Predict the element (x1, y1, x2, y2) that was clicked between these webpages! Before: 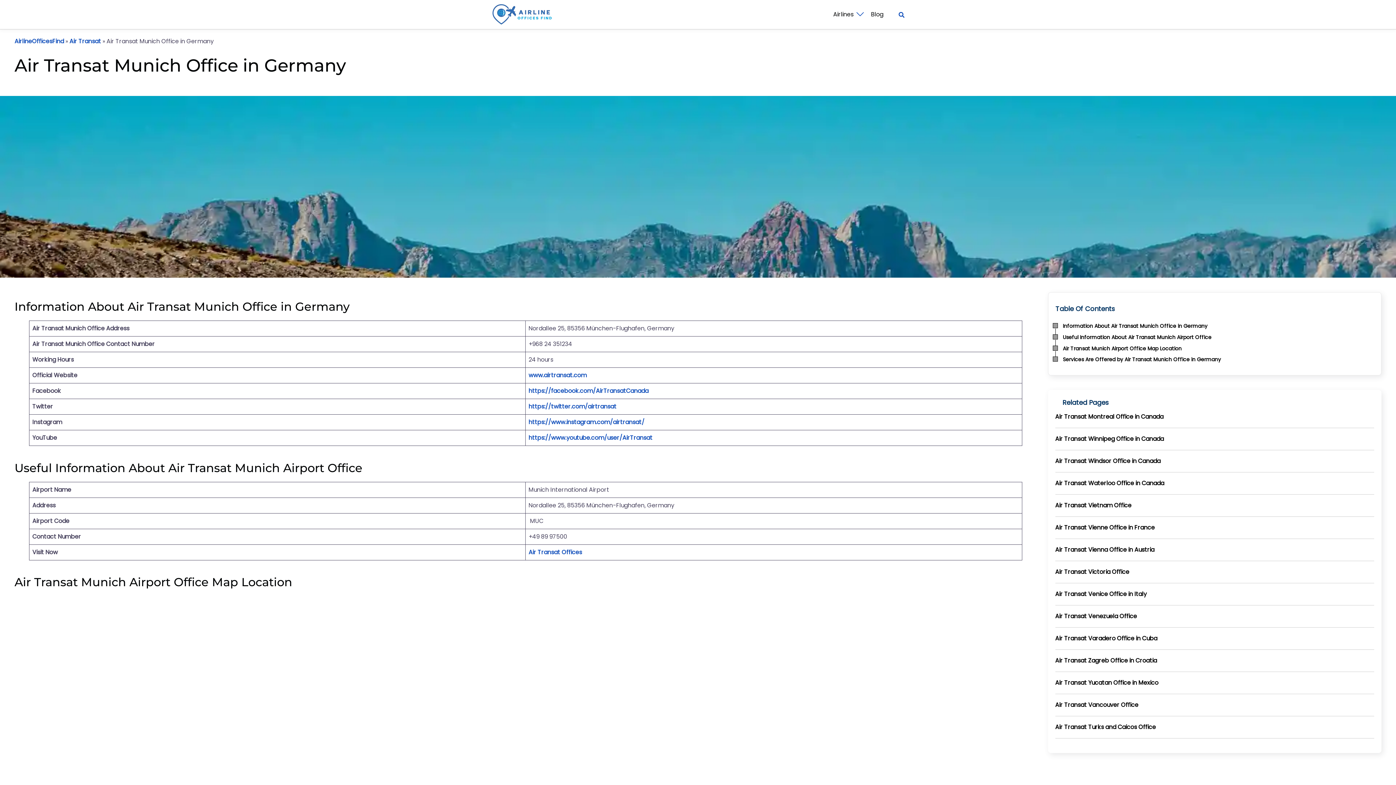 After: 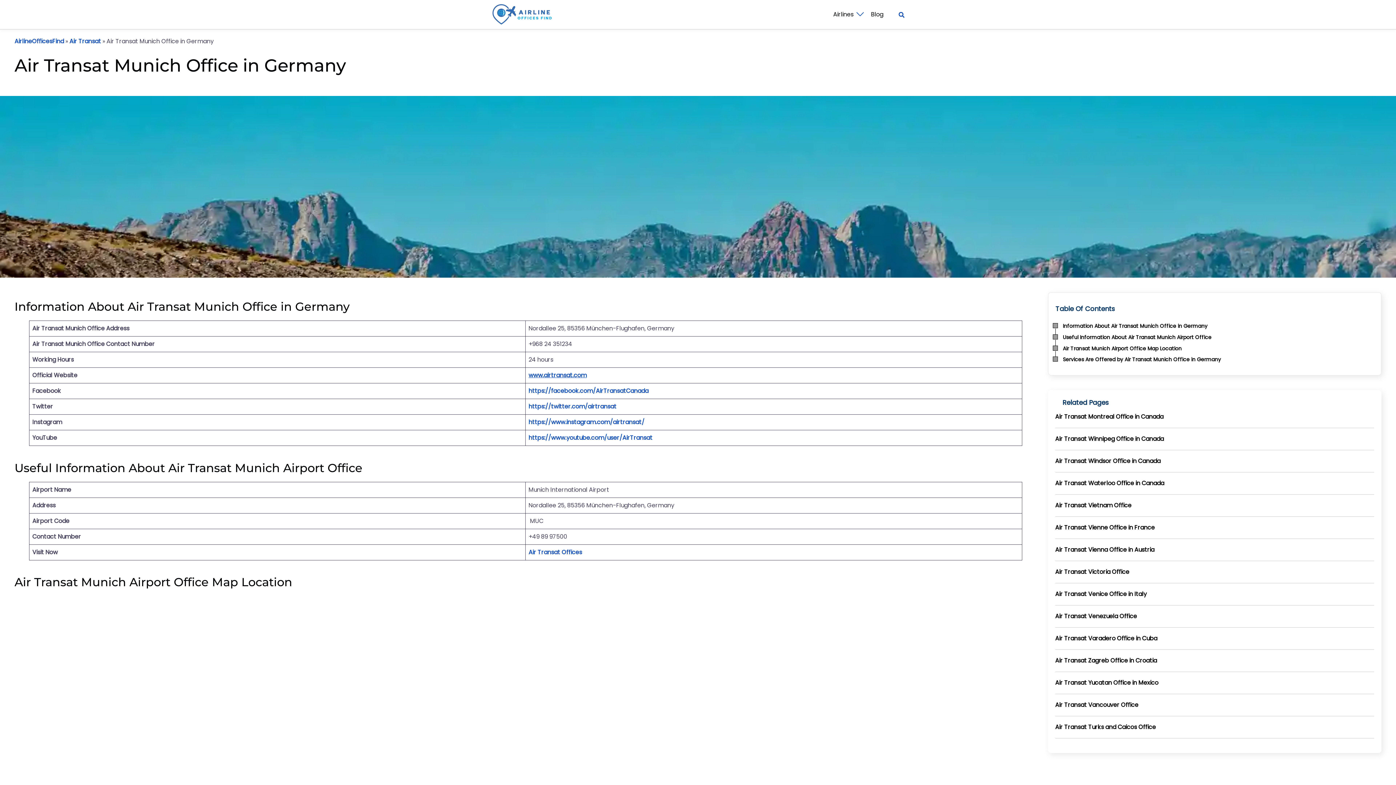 Action: bbox: (528, 371, 586, 379) label: www.airtransat.com